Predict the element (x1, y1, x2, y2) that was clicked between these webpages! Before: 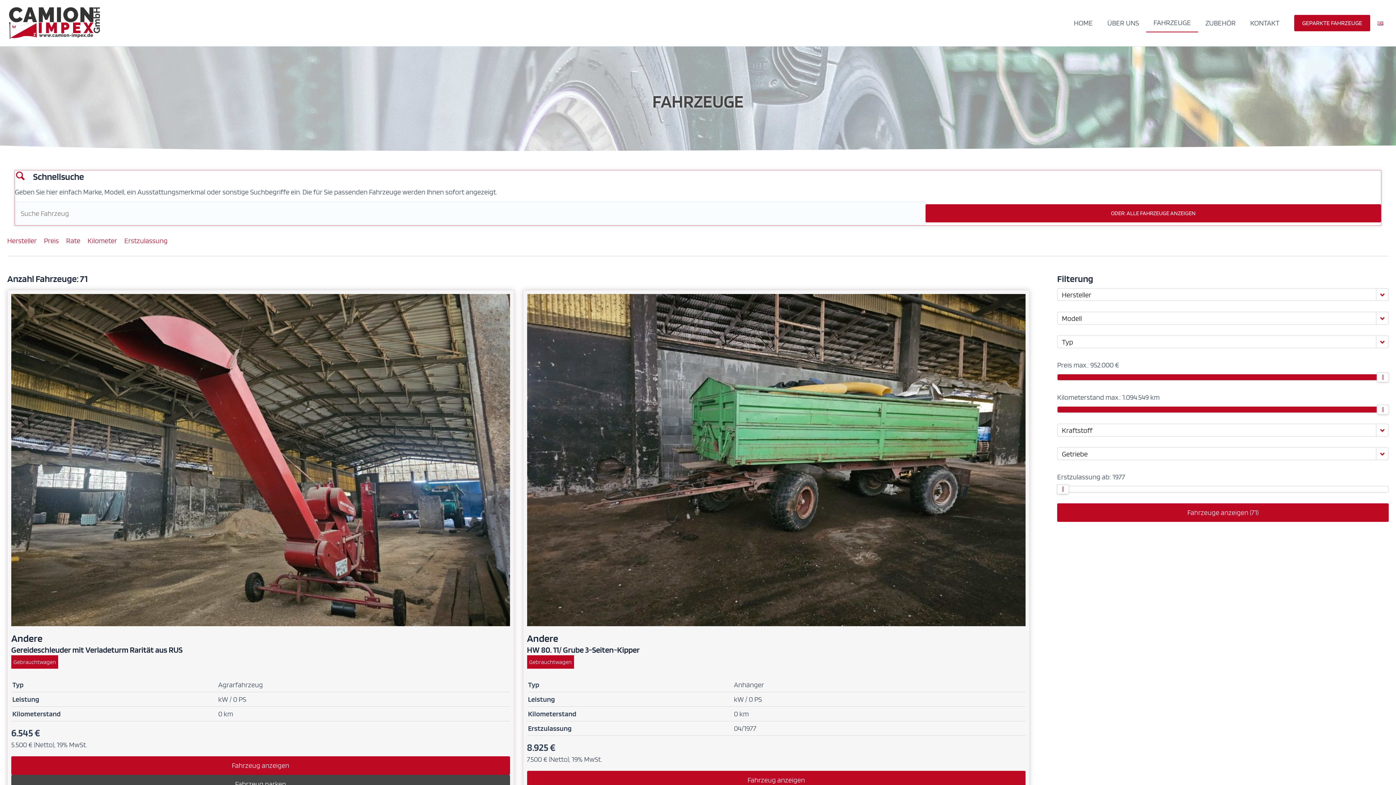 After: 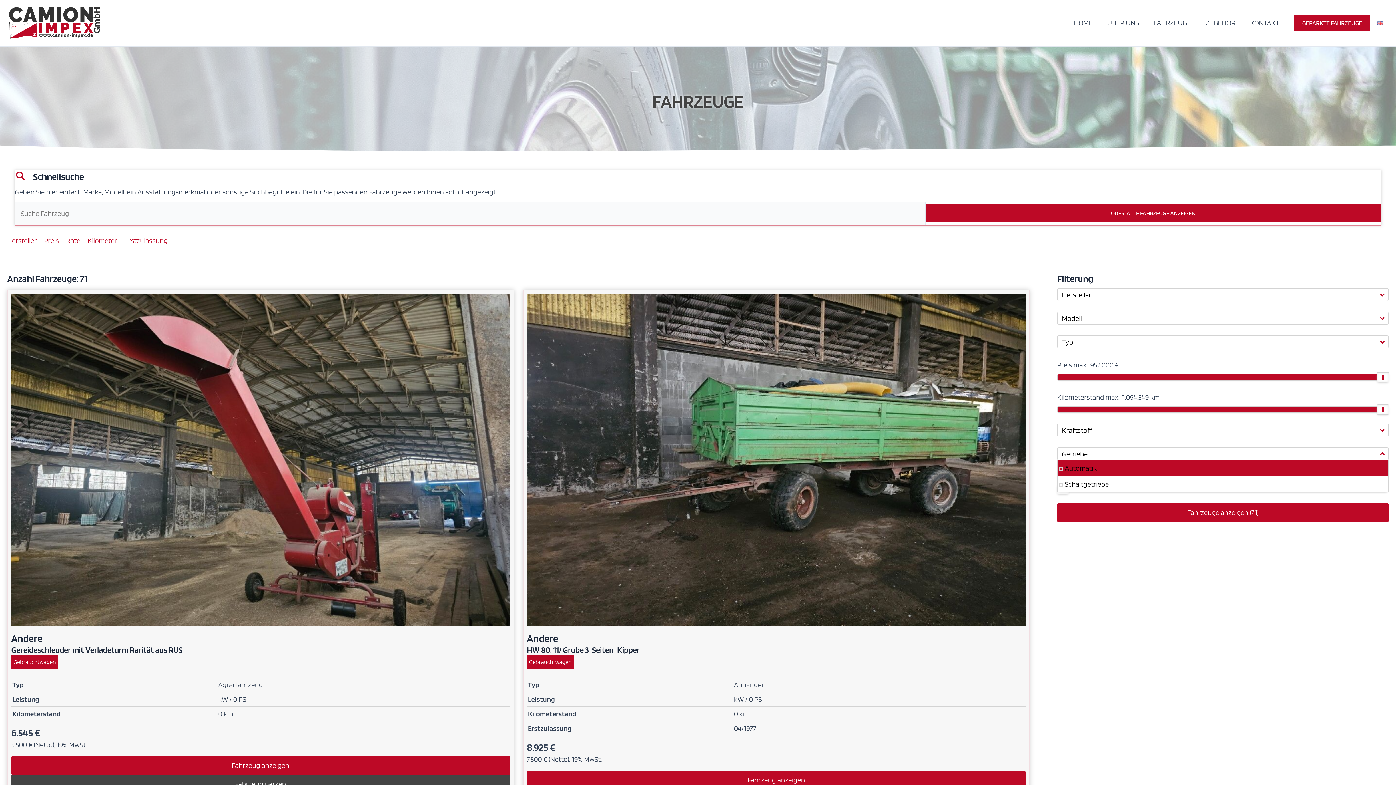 Action: bbox: (1376, 447, 1389, 460)